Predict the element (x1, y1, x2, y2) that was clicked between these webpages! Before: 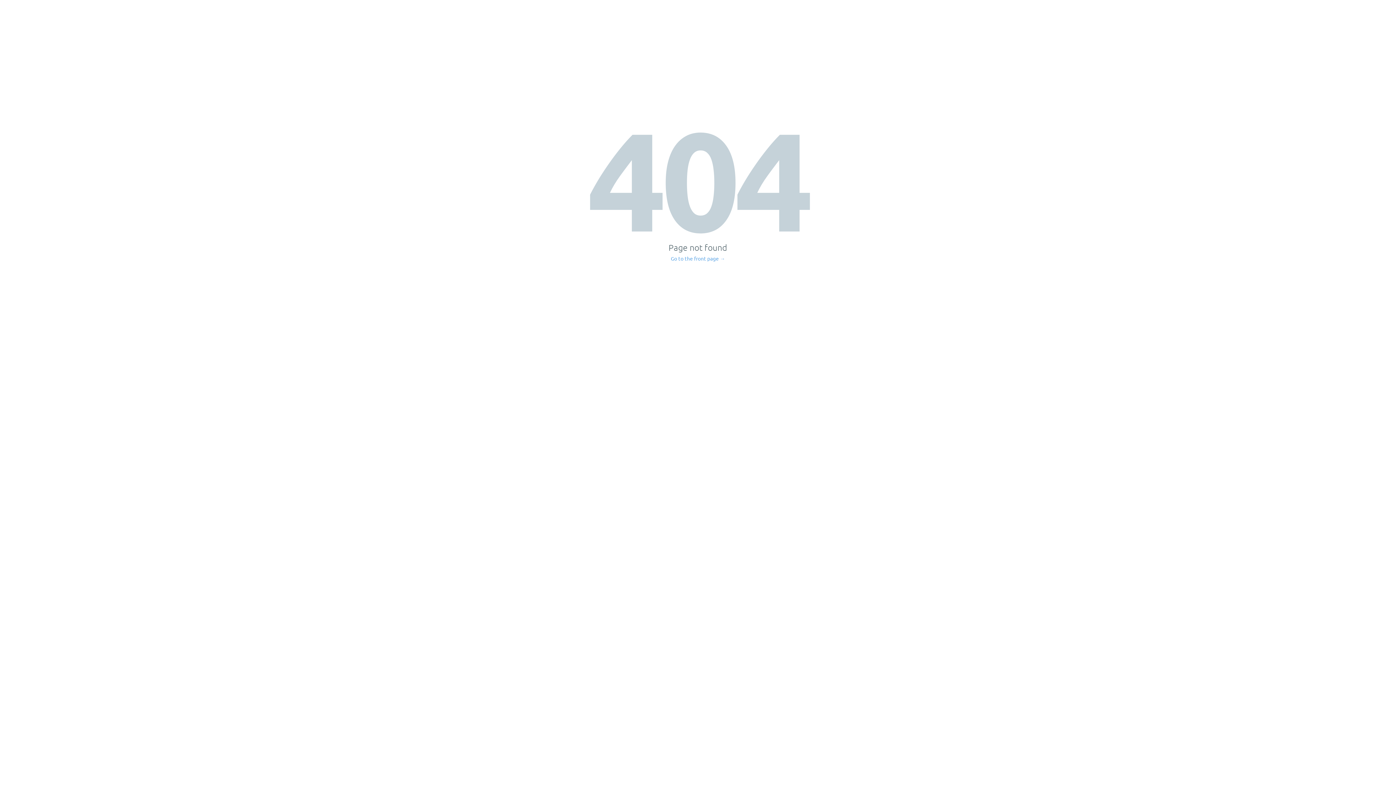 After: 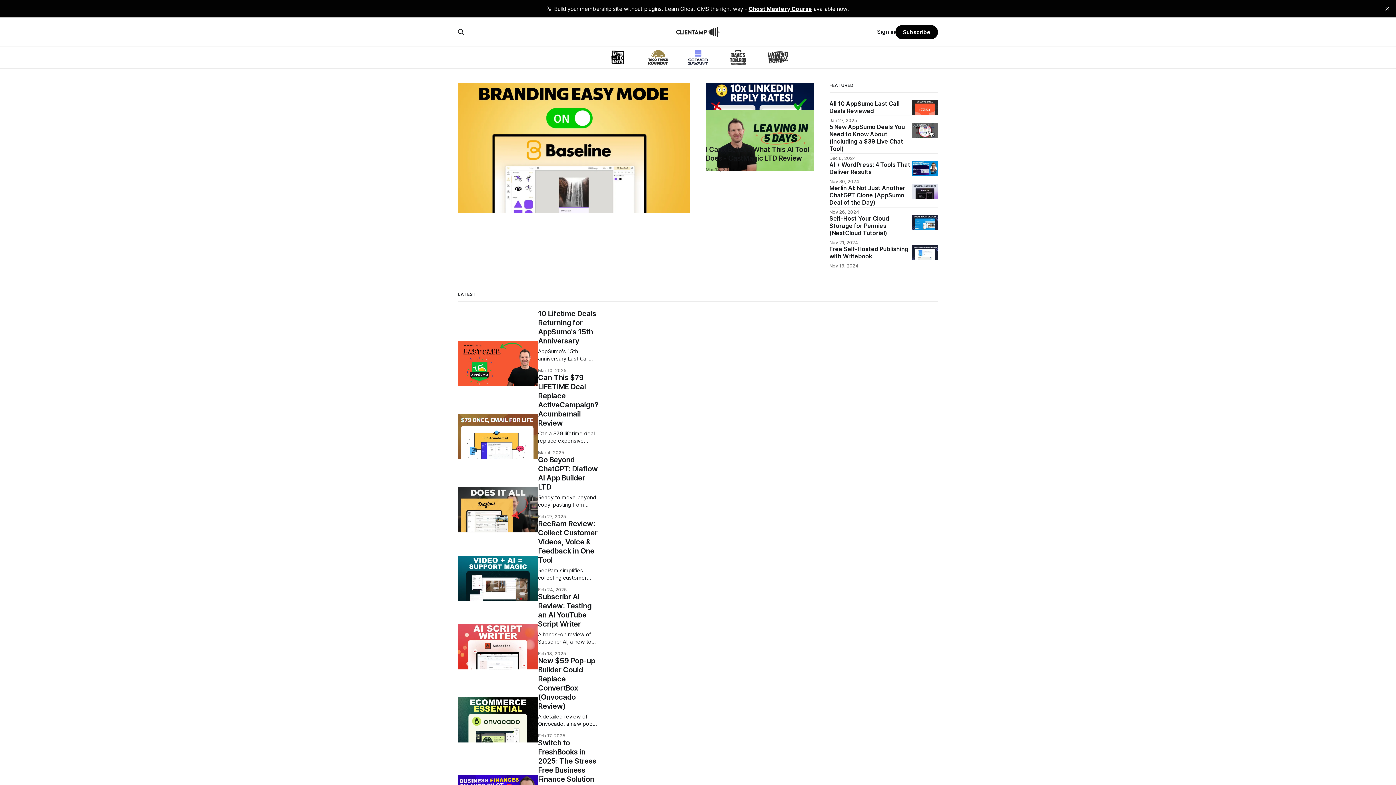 Action: bbox: (671, 256, 725, 261) label: Go to the front page →